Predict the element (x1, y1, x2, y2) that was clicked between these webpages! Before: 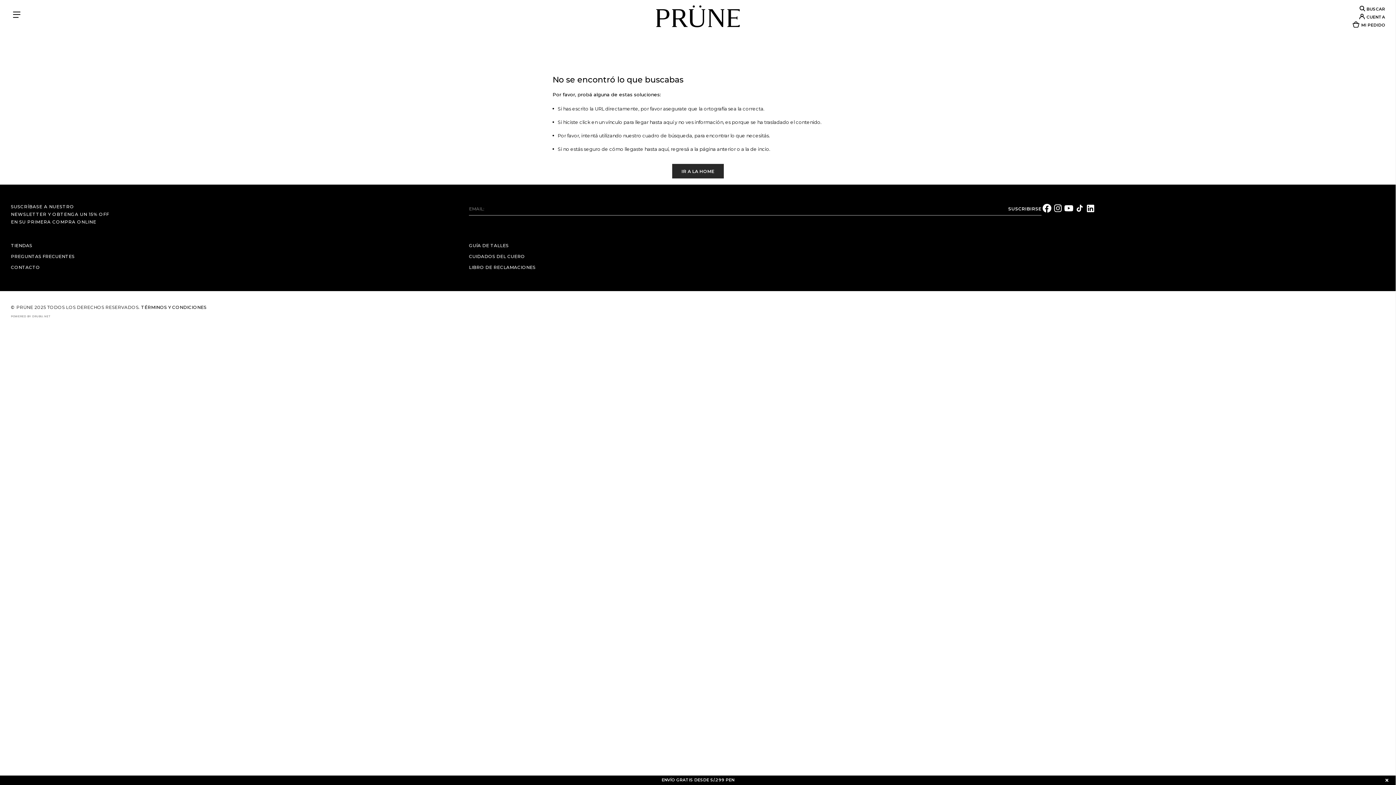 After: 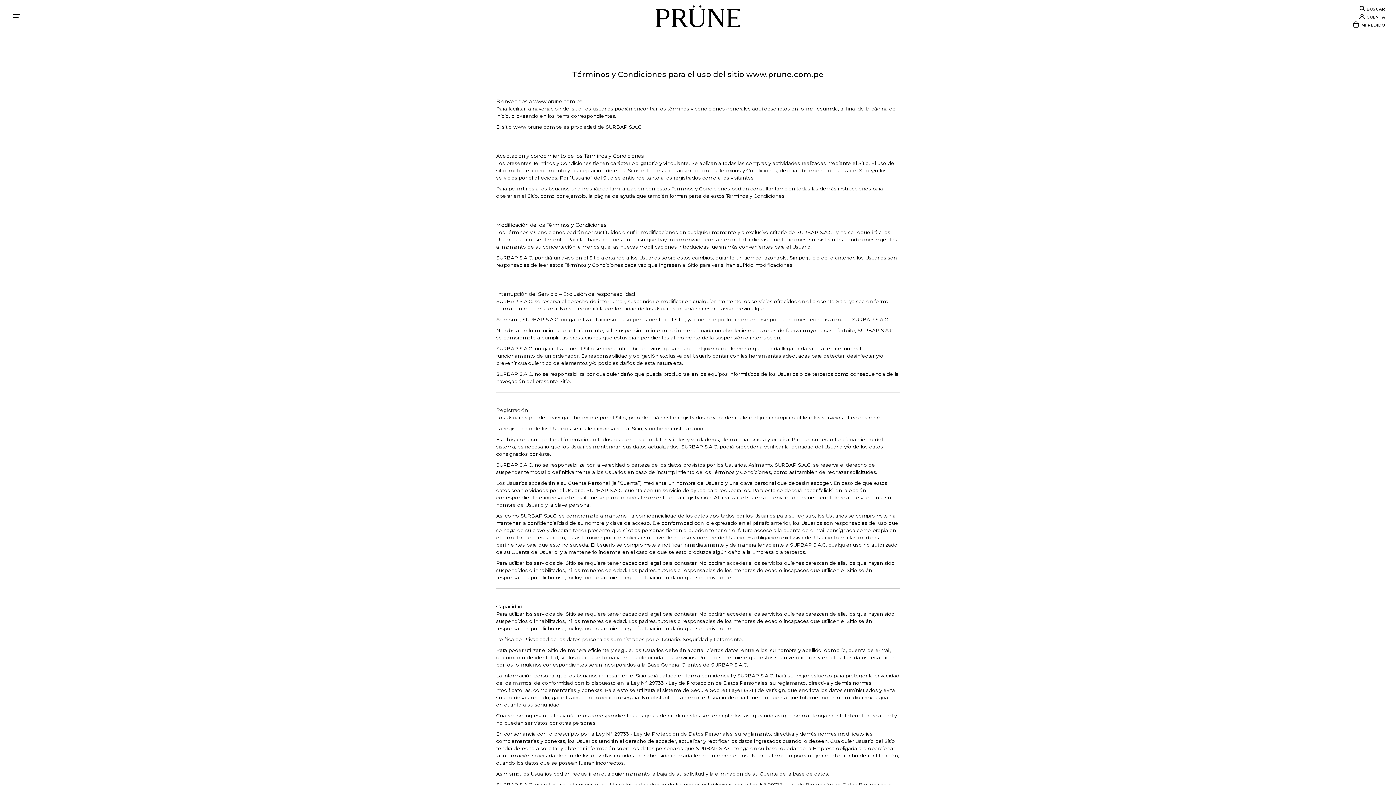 Action: bbox: (141, 302, 206, 312) label: TÉRMINOS Y CONDICIONES